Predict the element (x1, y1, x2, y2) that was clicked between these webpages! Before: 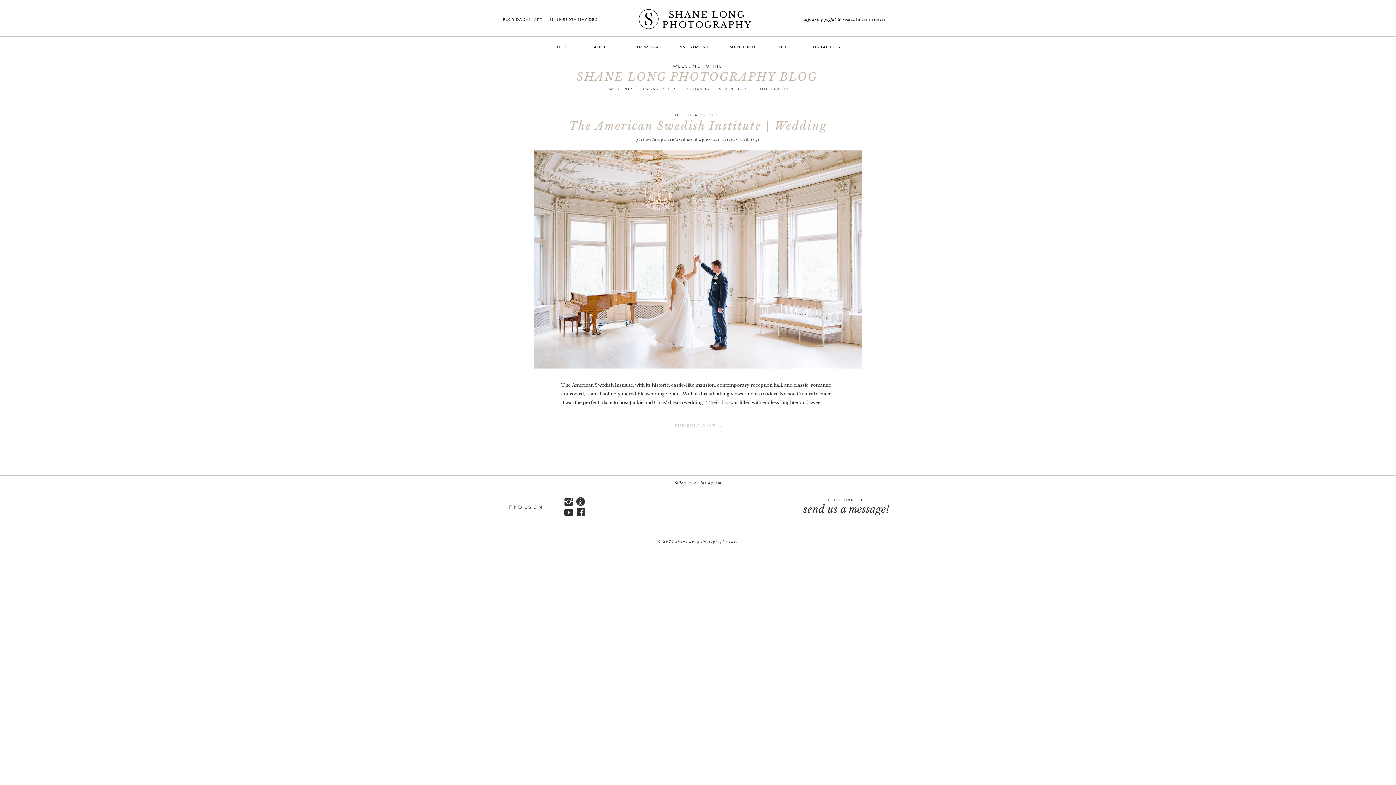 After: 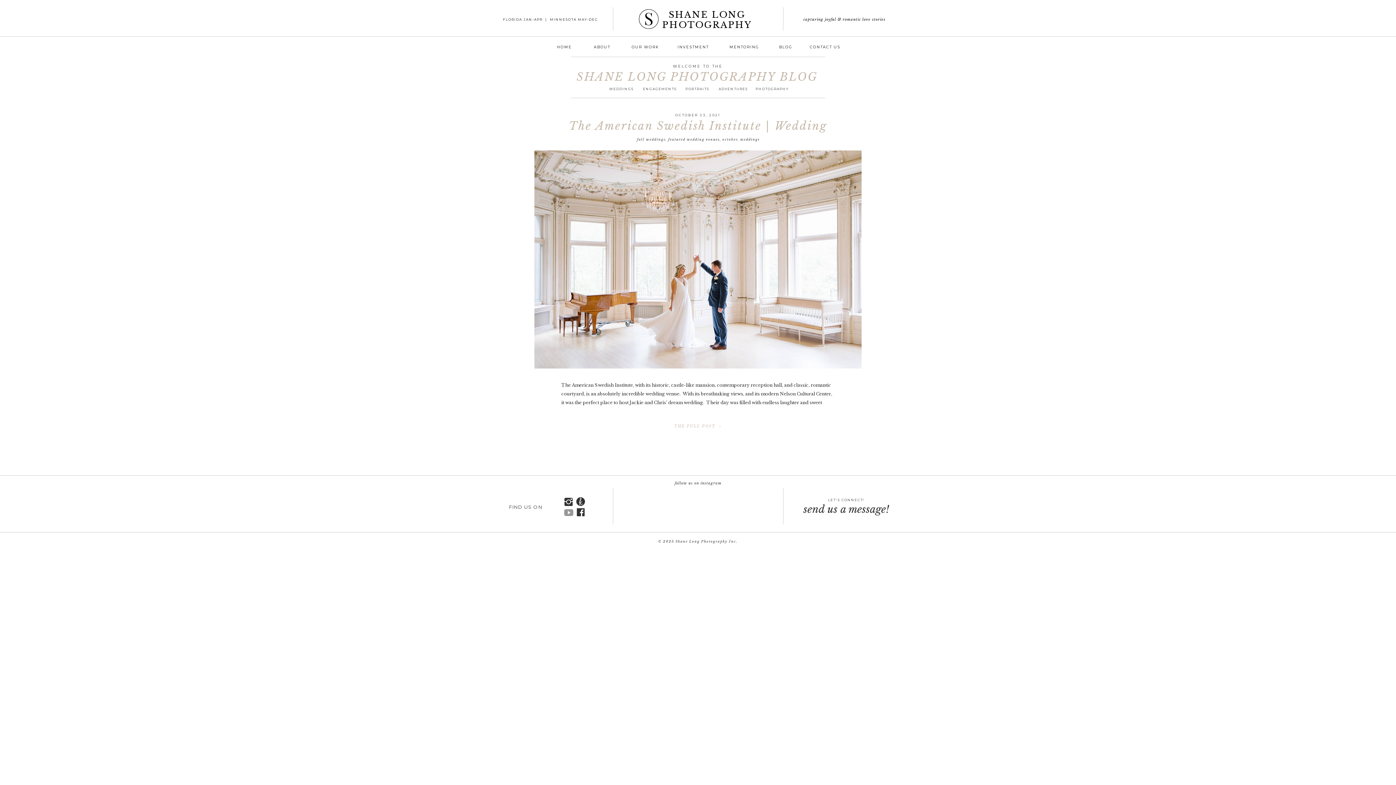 Action: bbox: (564, 508, 573, 517)